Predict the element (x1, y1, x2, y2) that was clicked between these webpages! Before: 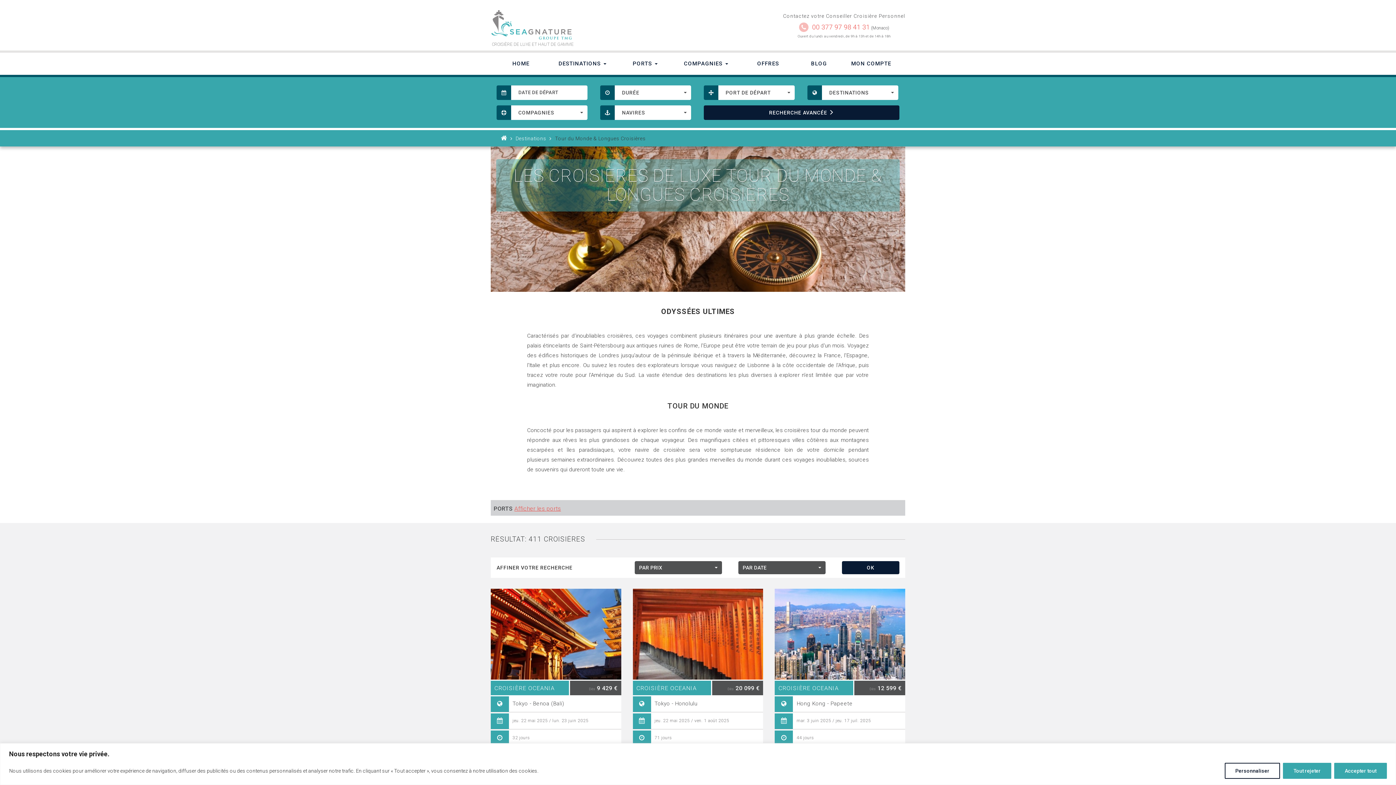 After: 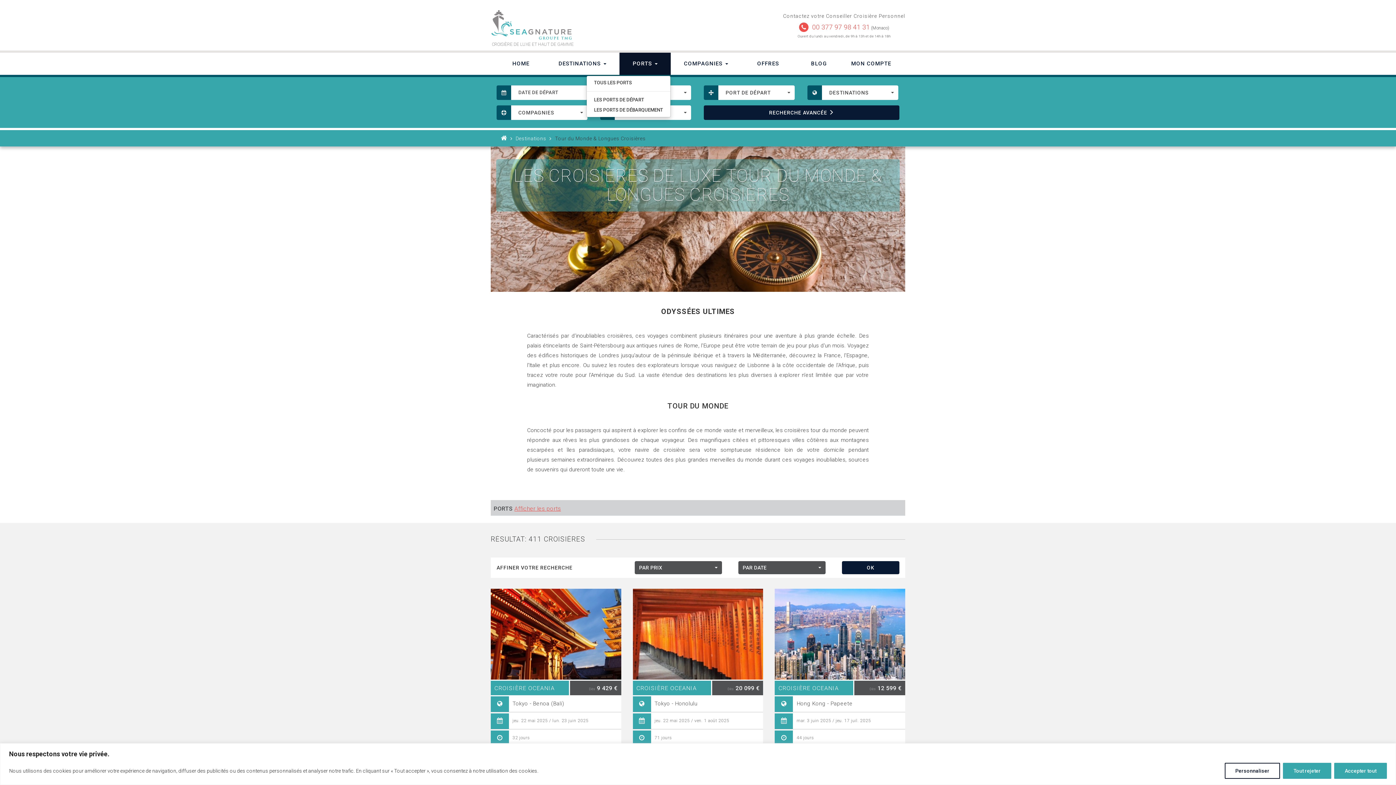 Action: bbox: (619, 52, 670, 74) label: PORTS 